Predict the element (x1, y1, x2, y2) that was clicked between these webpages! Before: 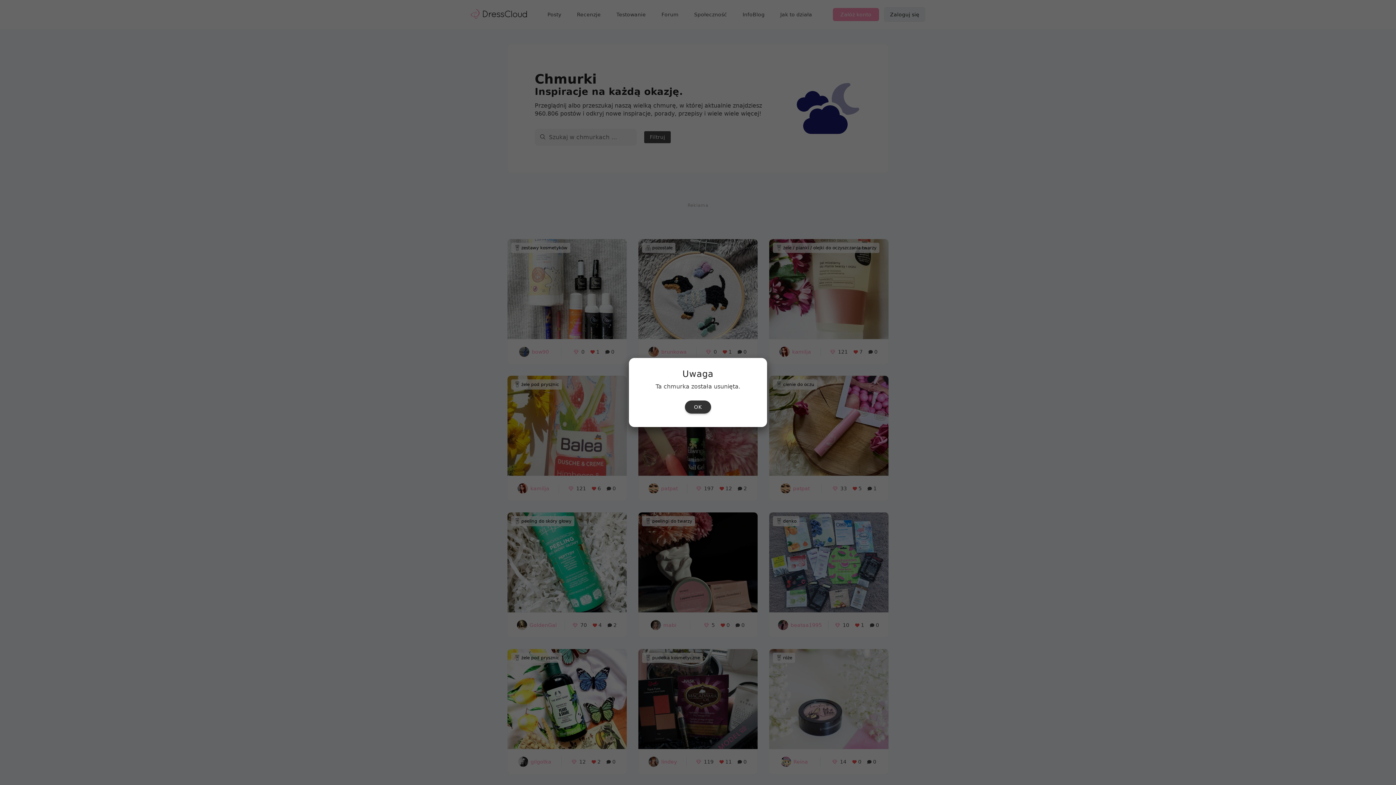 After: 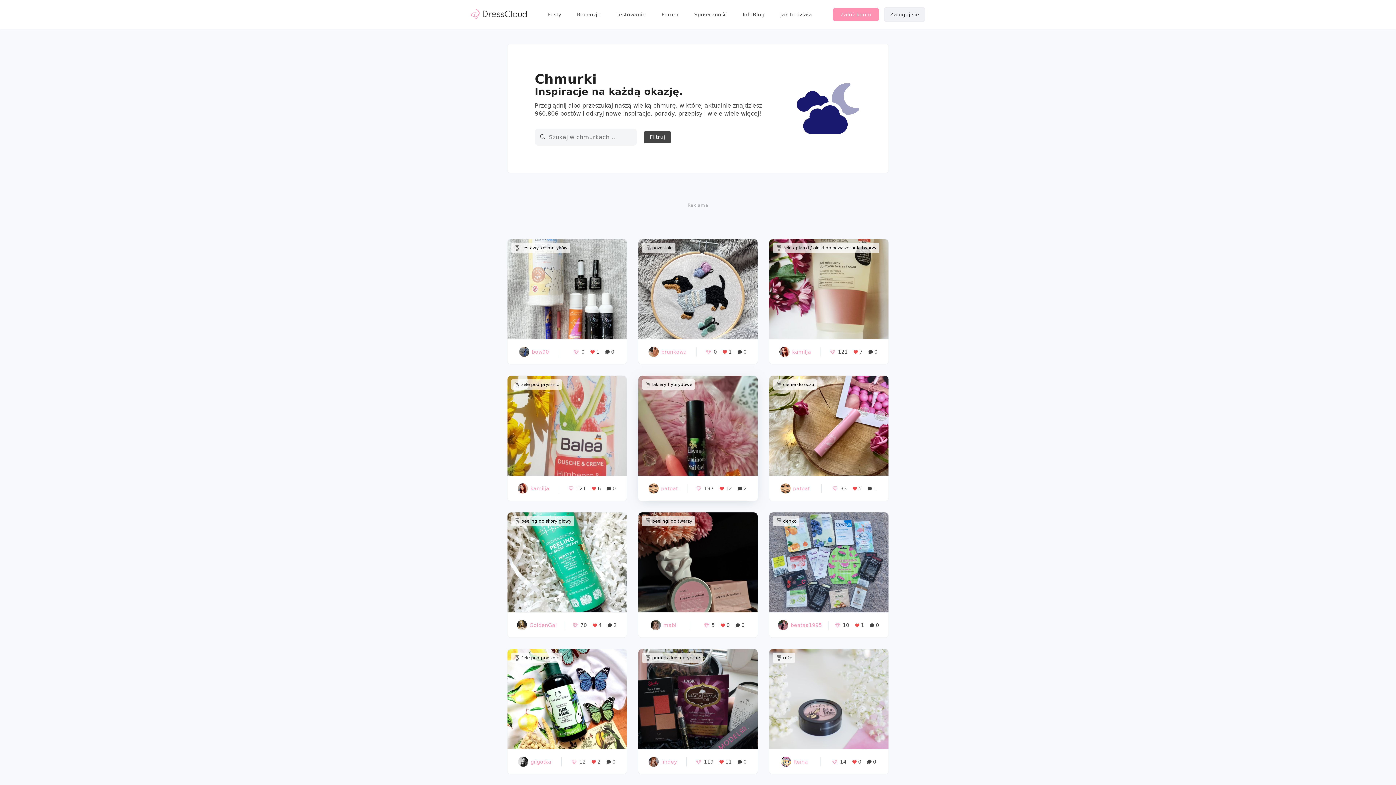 Action: bbox: (685, 400, 711, 413) label: OK